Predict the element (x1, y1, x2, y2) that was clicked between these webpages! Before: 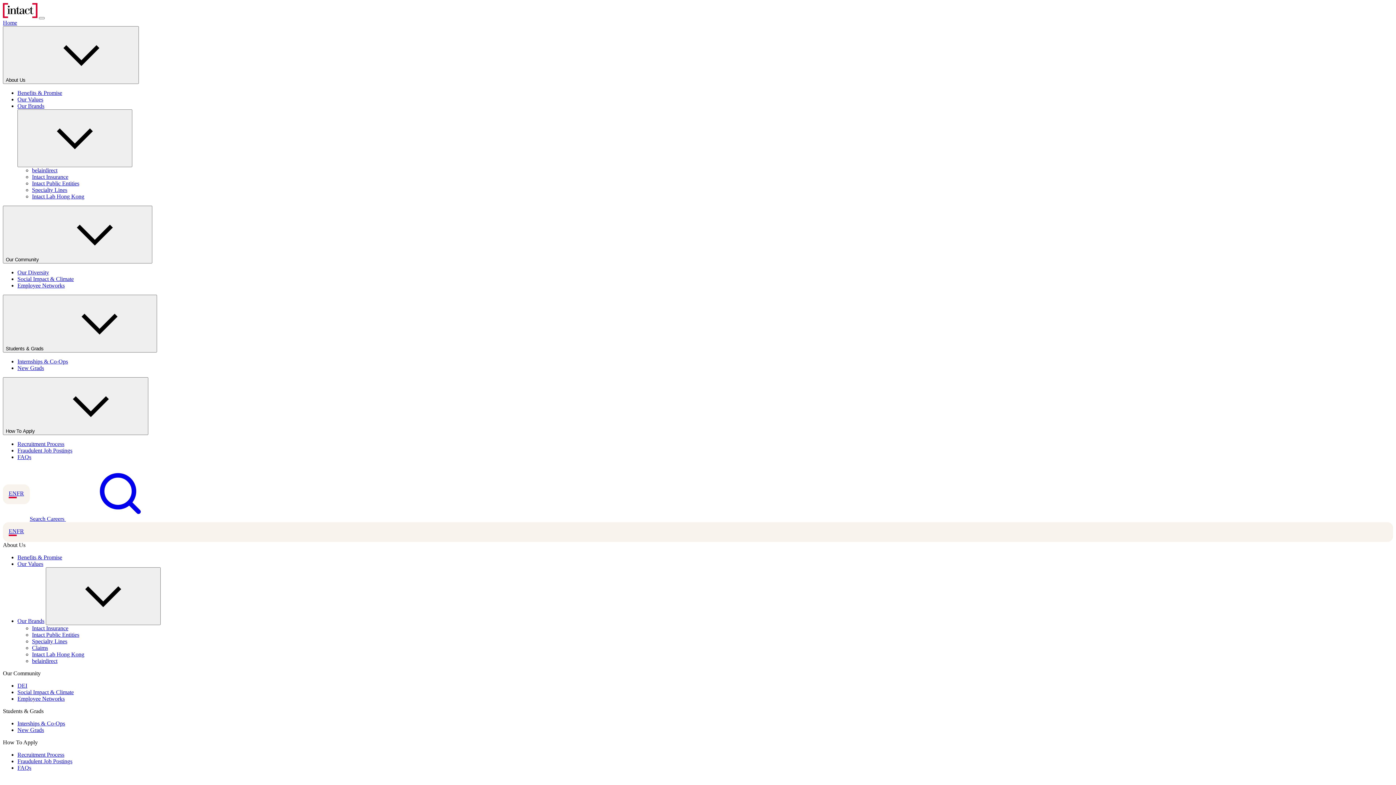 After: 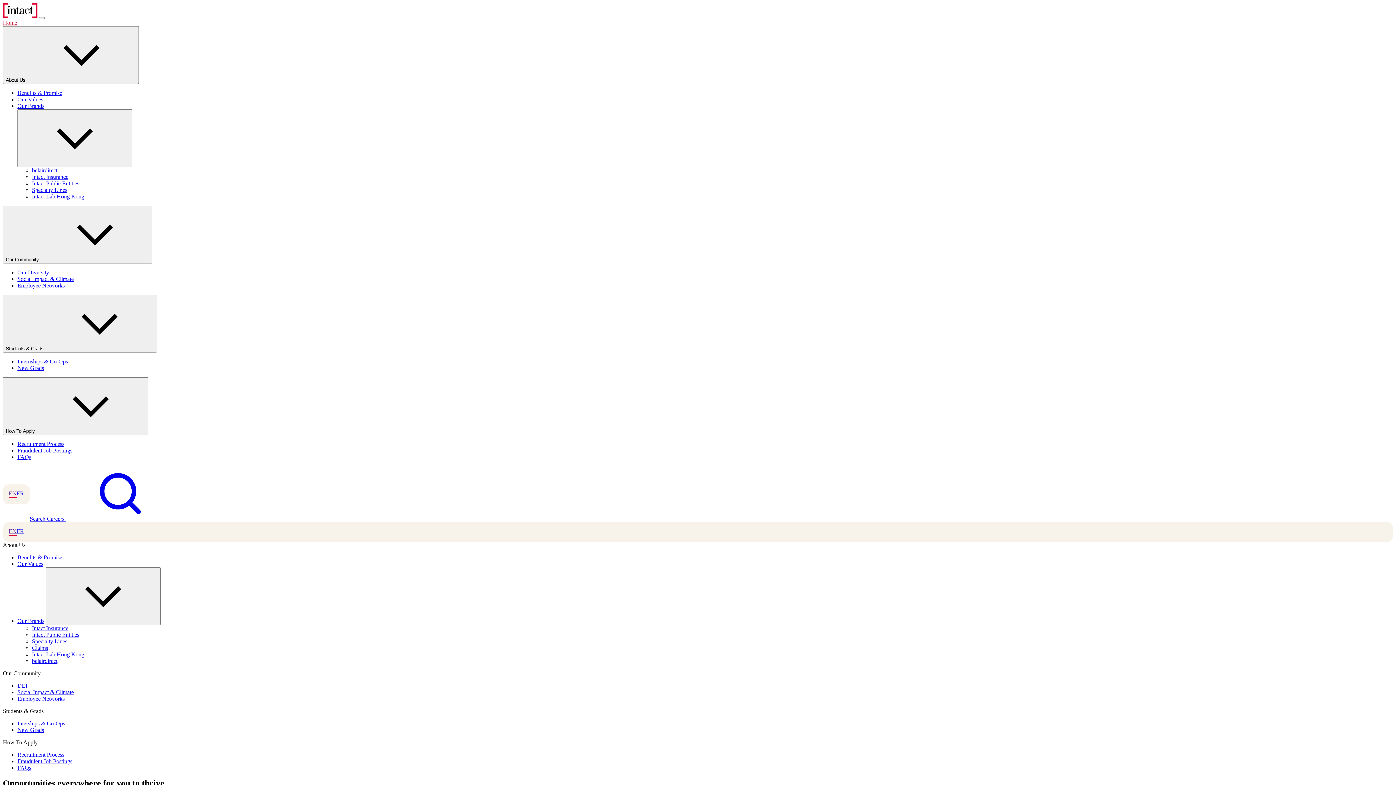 Action: bbox: (2, 13, 37, 19)